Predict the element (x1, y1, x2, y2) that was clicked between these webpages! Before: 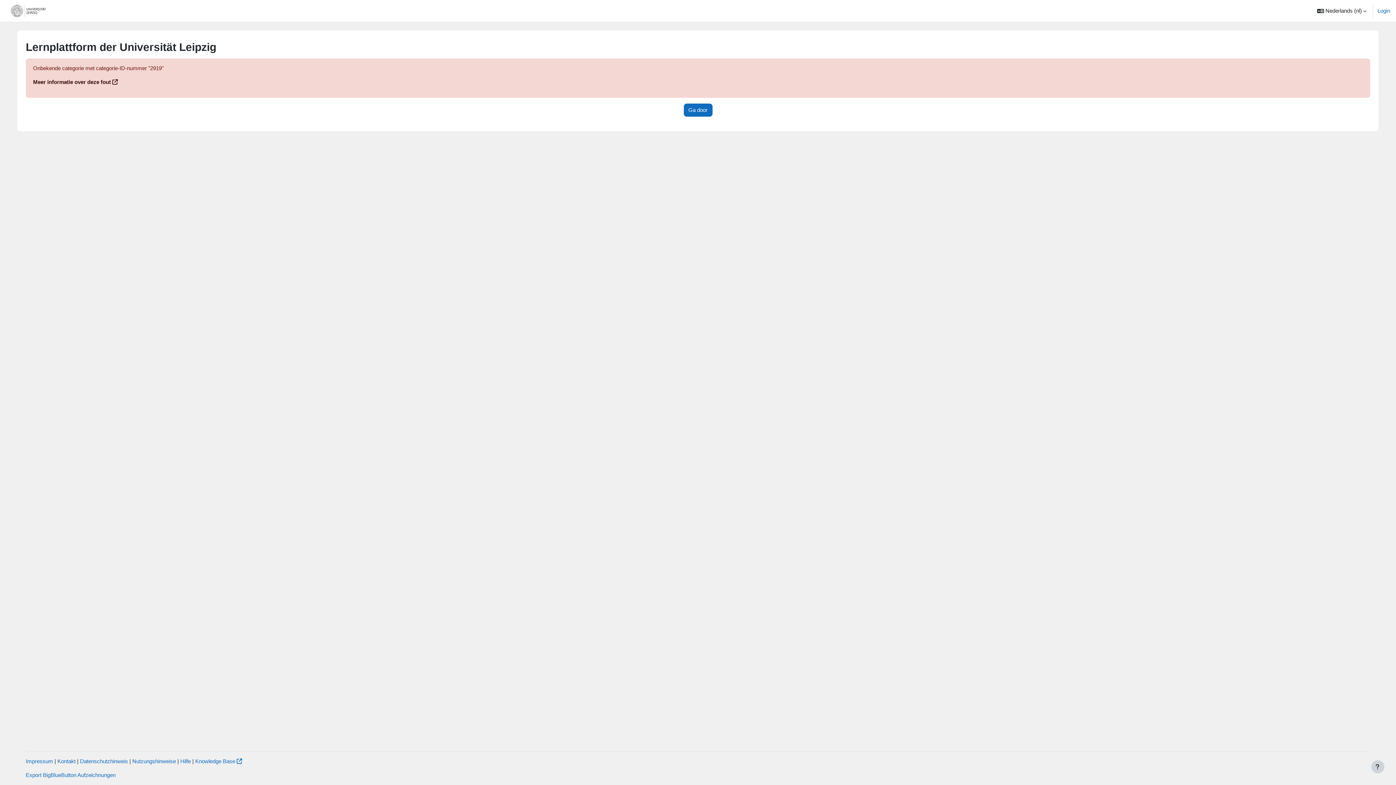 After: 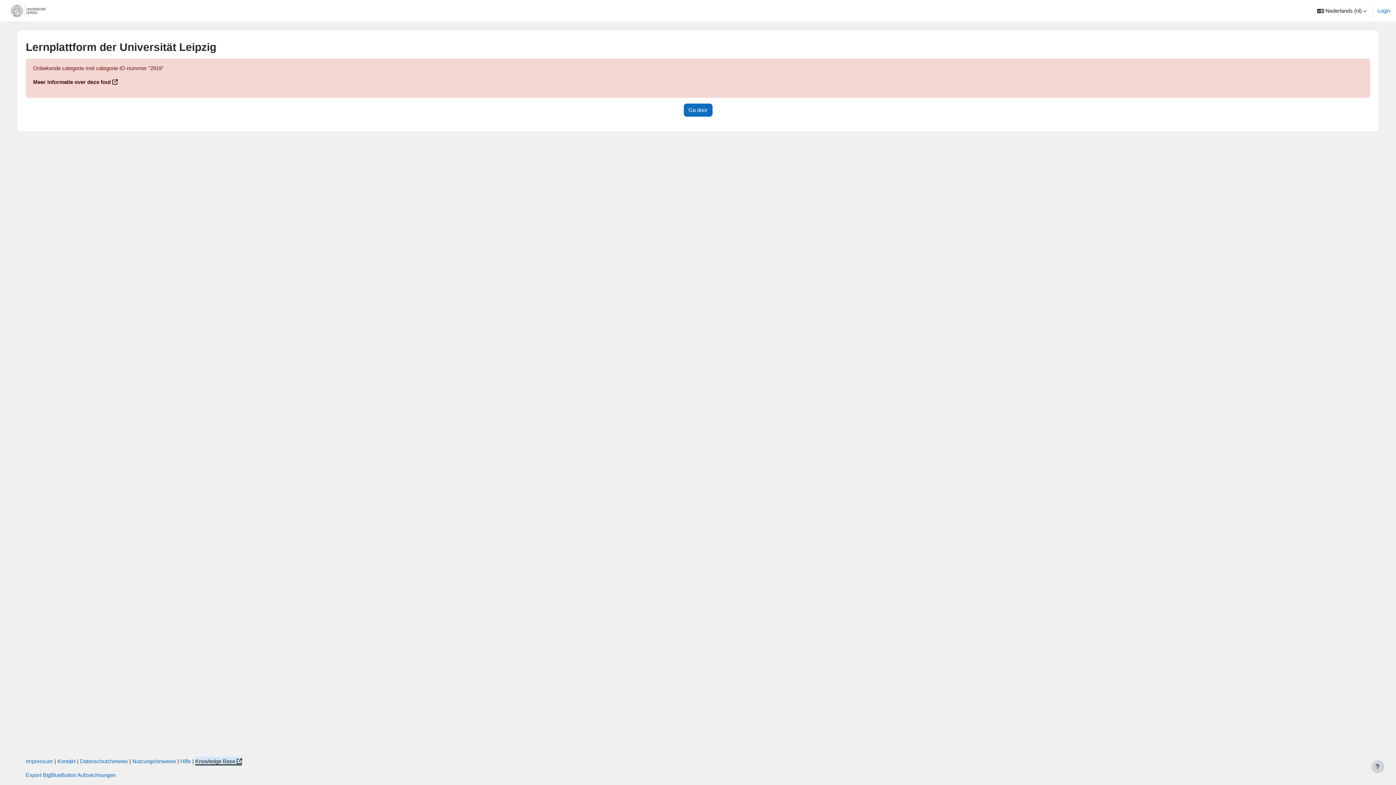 Action: label: Knowledge Base bbox: (195, 758, 242, 764)